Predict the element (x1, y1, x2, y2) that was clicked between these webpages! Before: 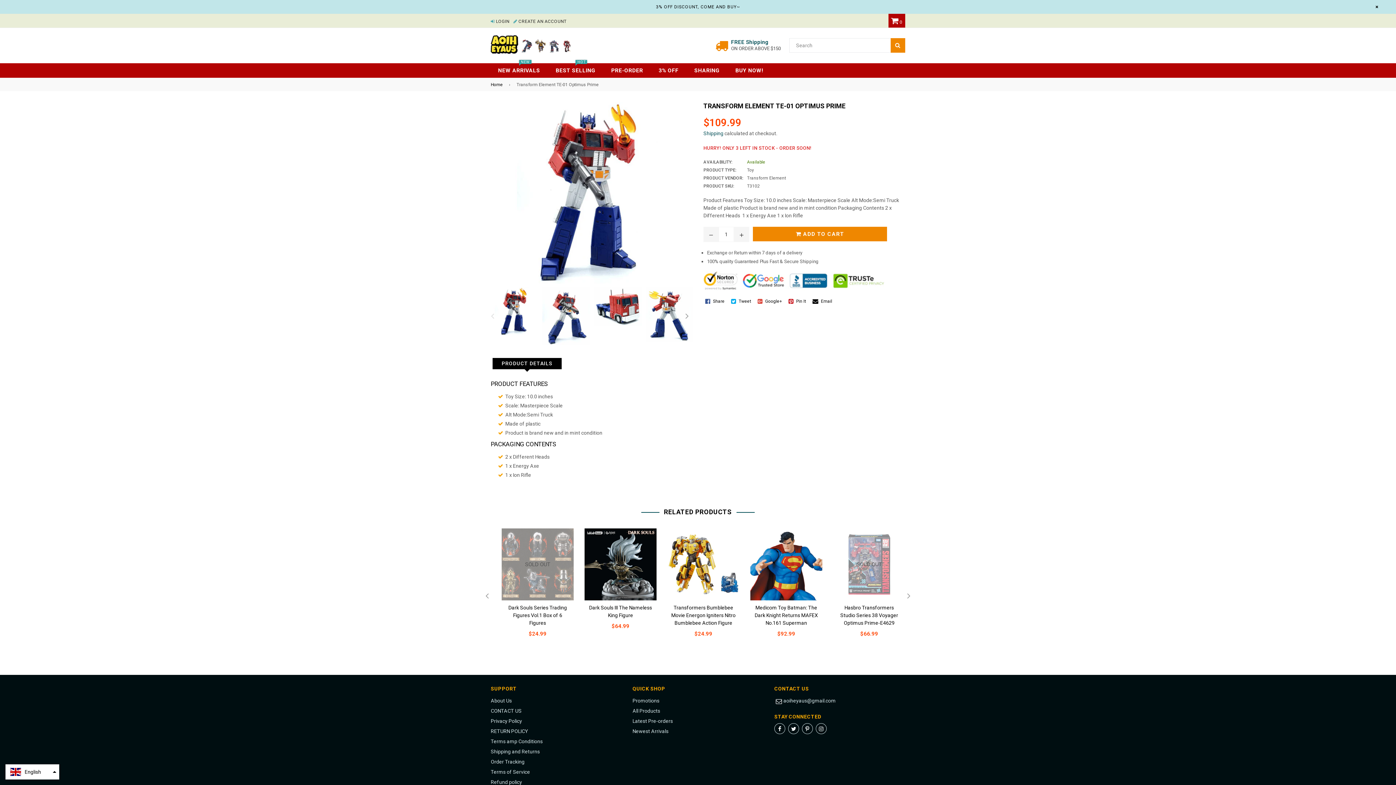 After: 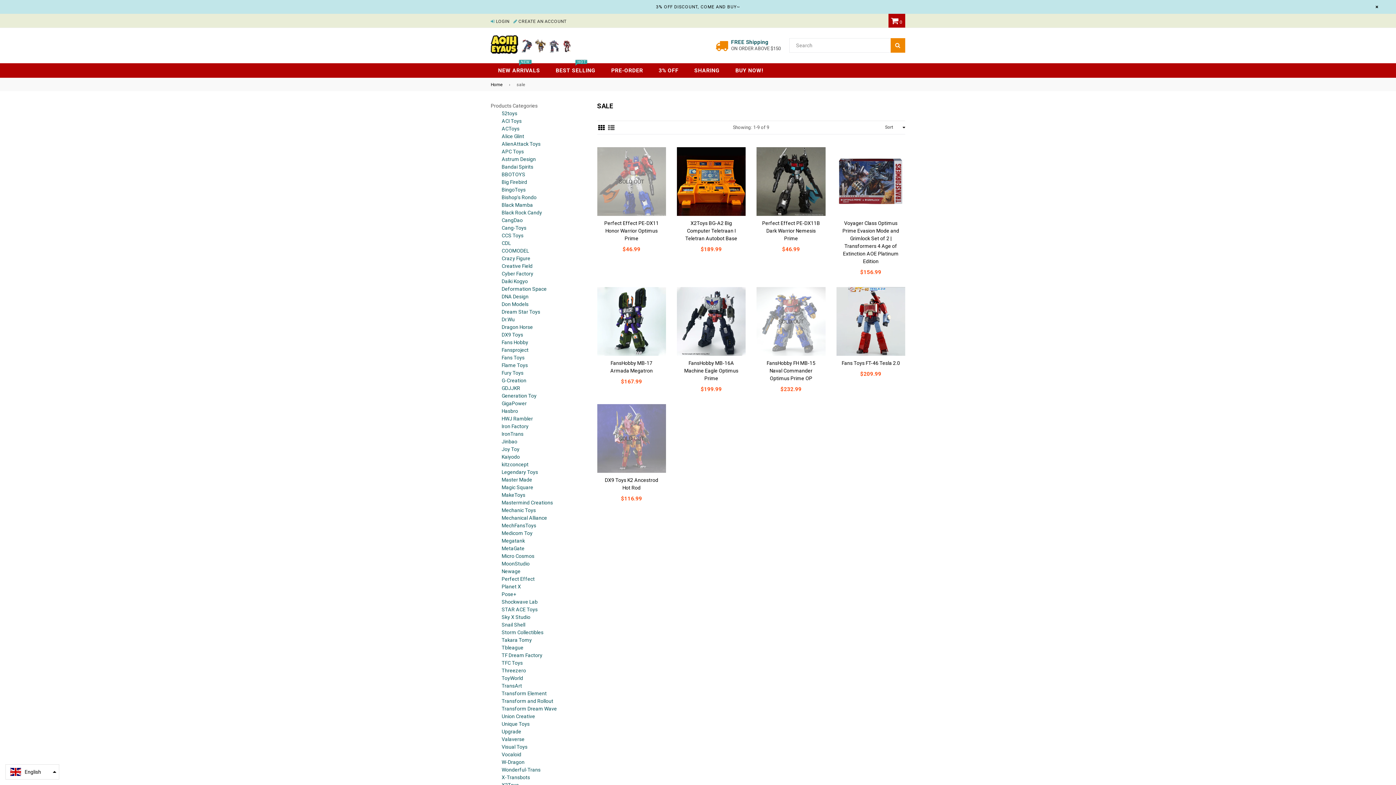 Action: label: Promotions bbox: (632, 698, 659, 704)